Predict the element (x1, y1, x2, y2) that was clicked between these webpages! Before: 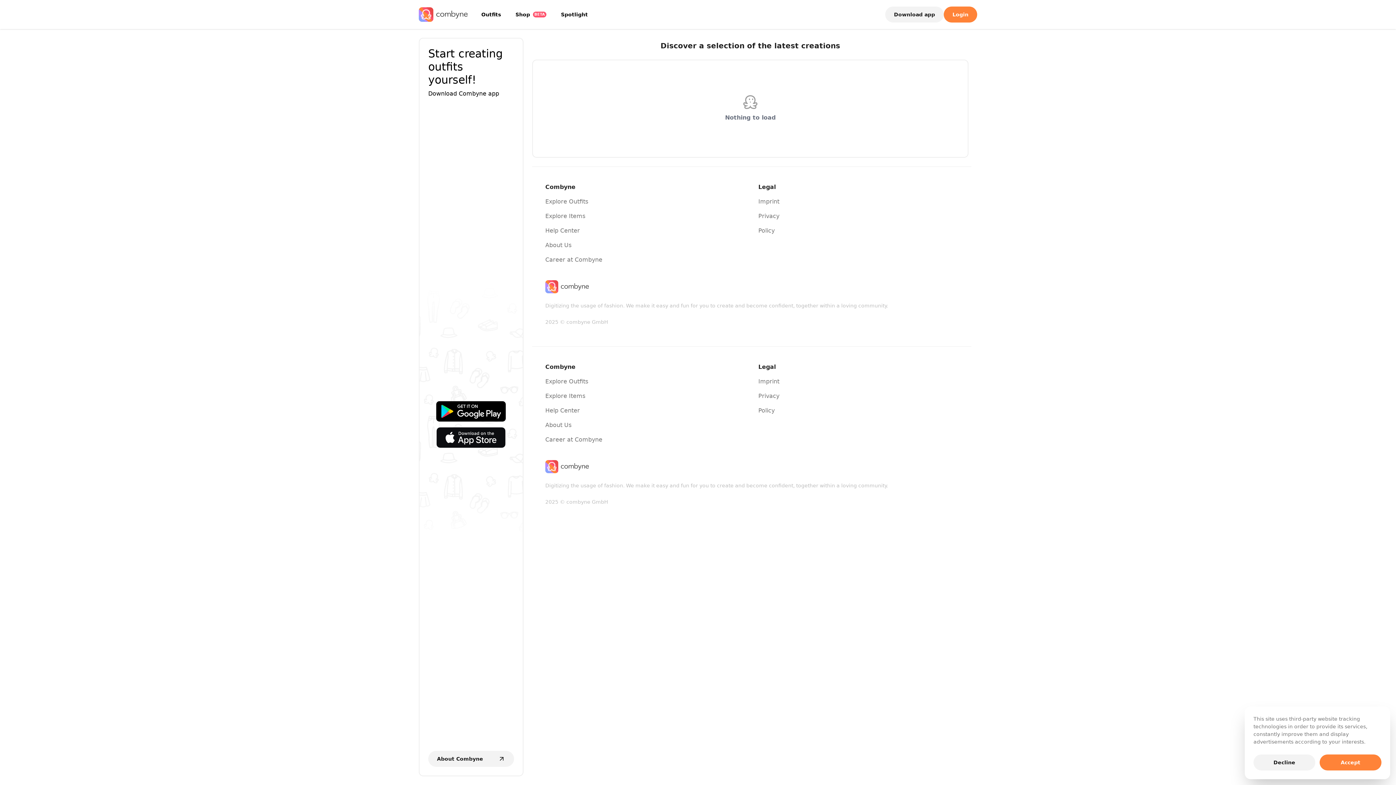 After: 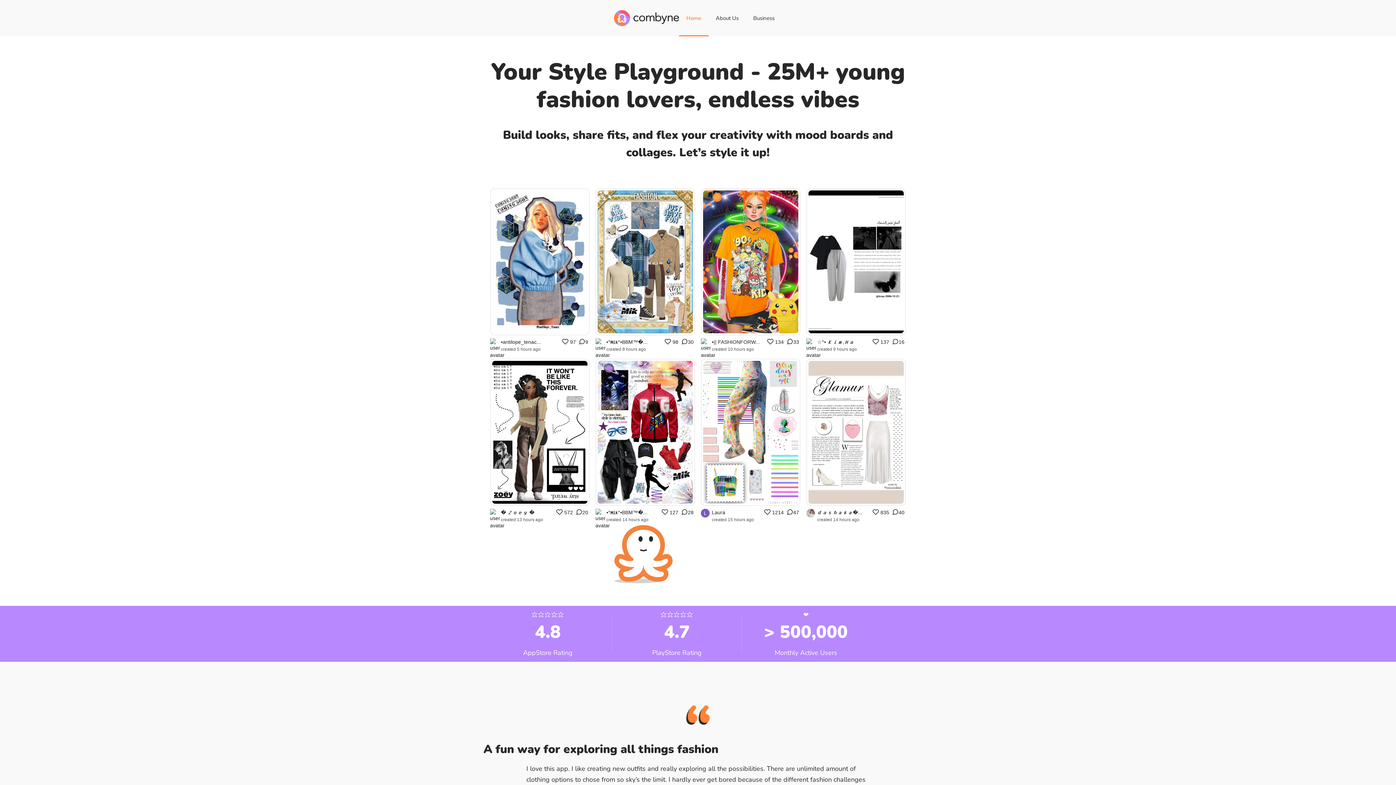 Action: bbox: (545, 460, 971, 473)